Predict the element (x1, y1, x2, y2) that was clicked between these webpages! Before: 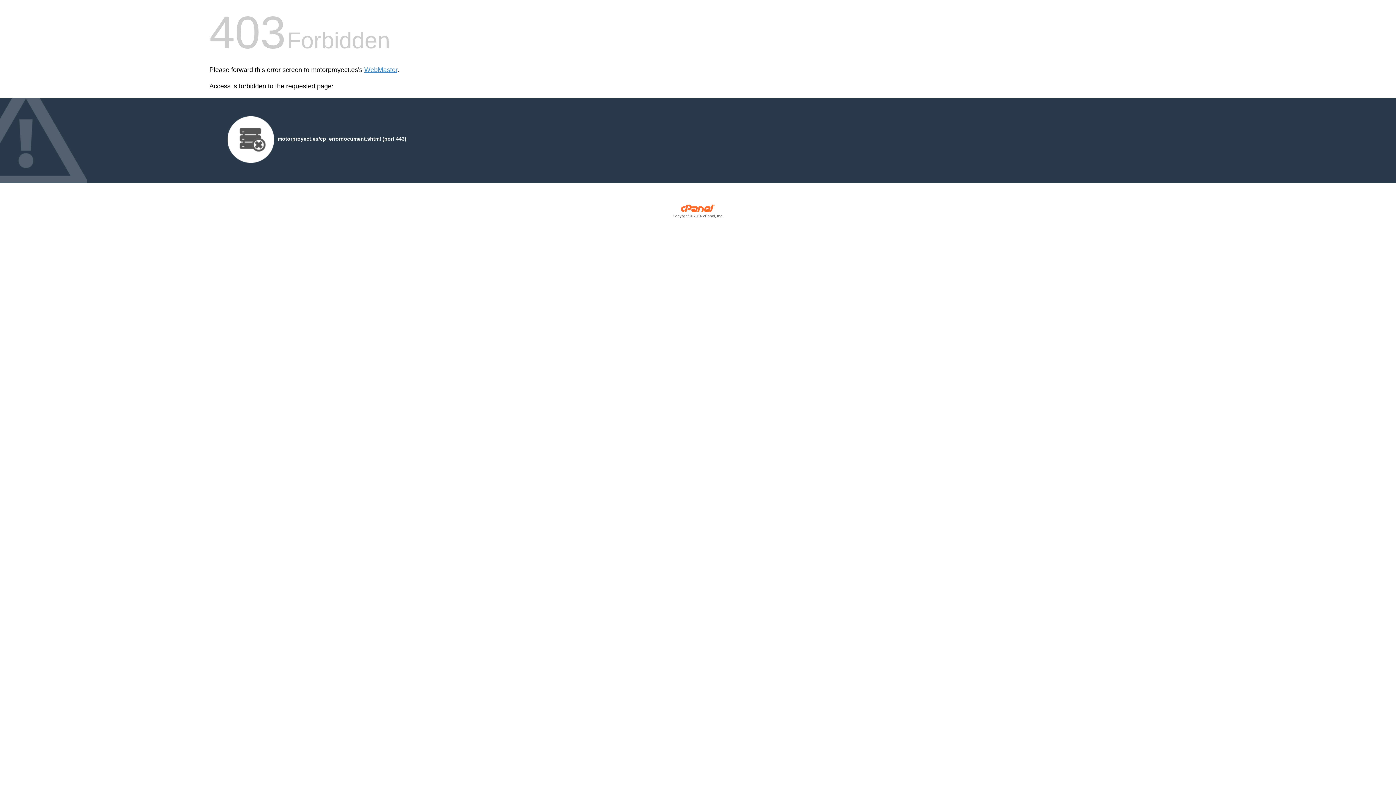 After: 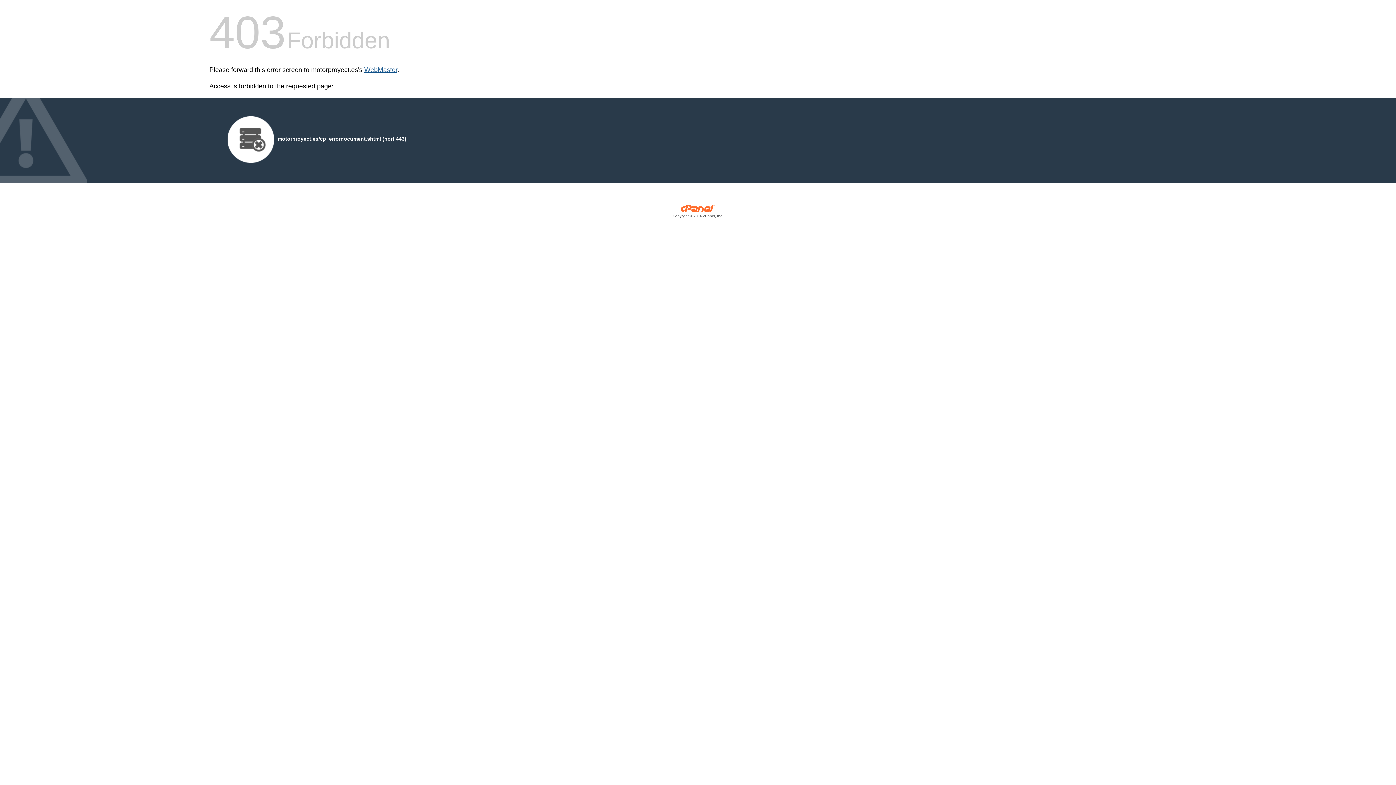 Action: bbox: (364, 66, 397, 73) label: WebMaster